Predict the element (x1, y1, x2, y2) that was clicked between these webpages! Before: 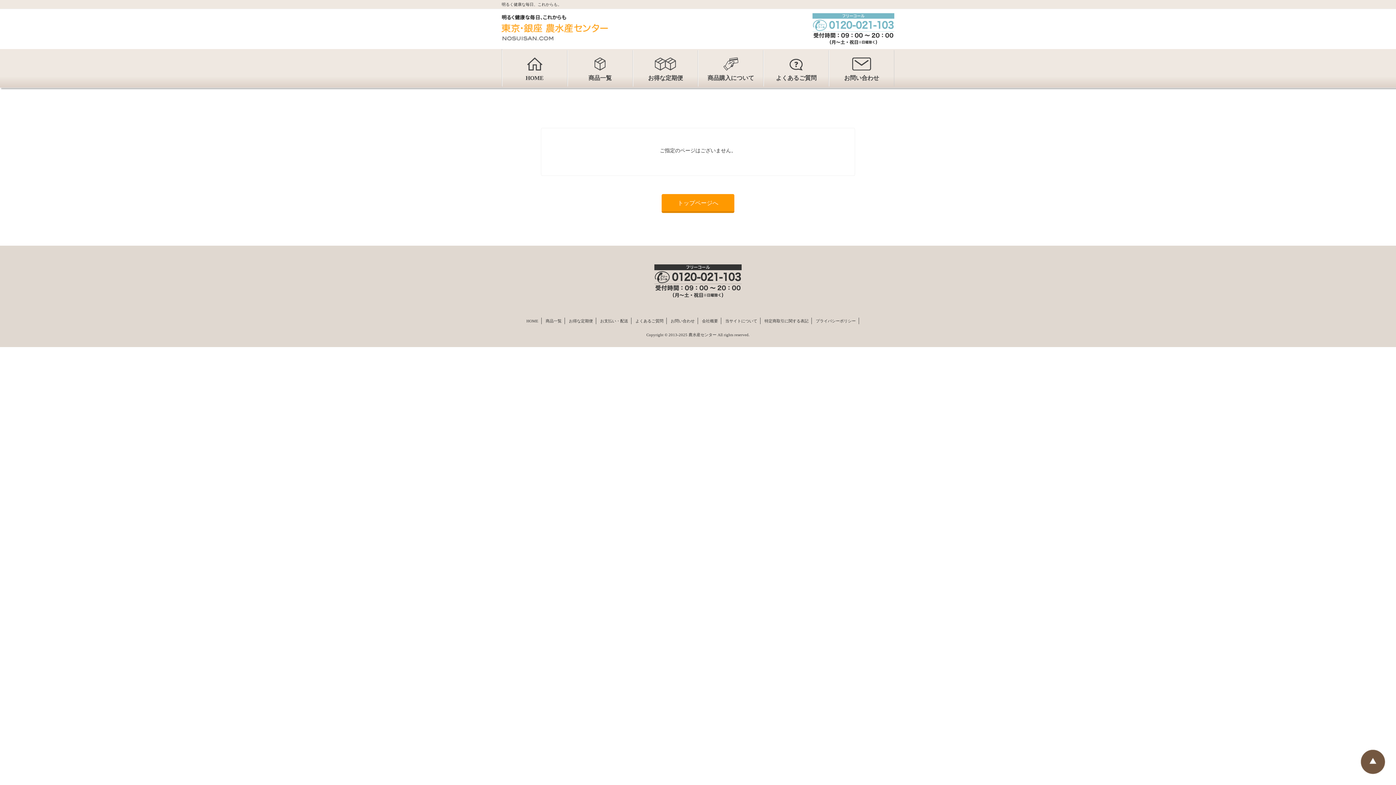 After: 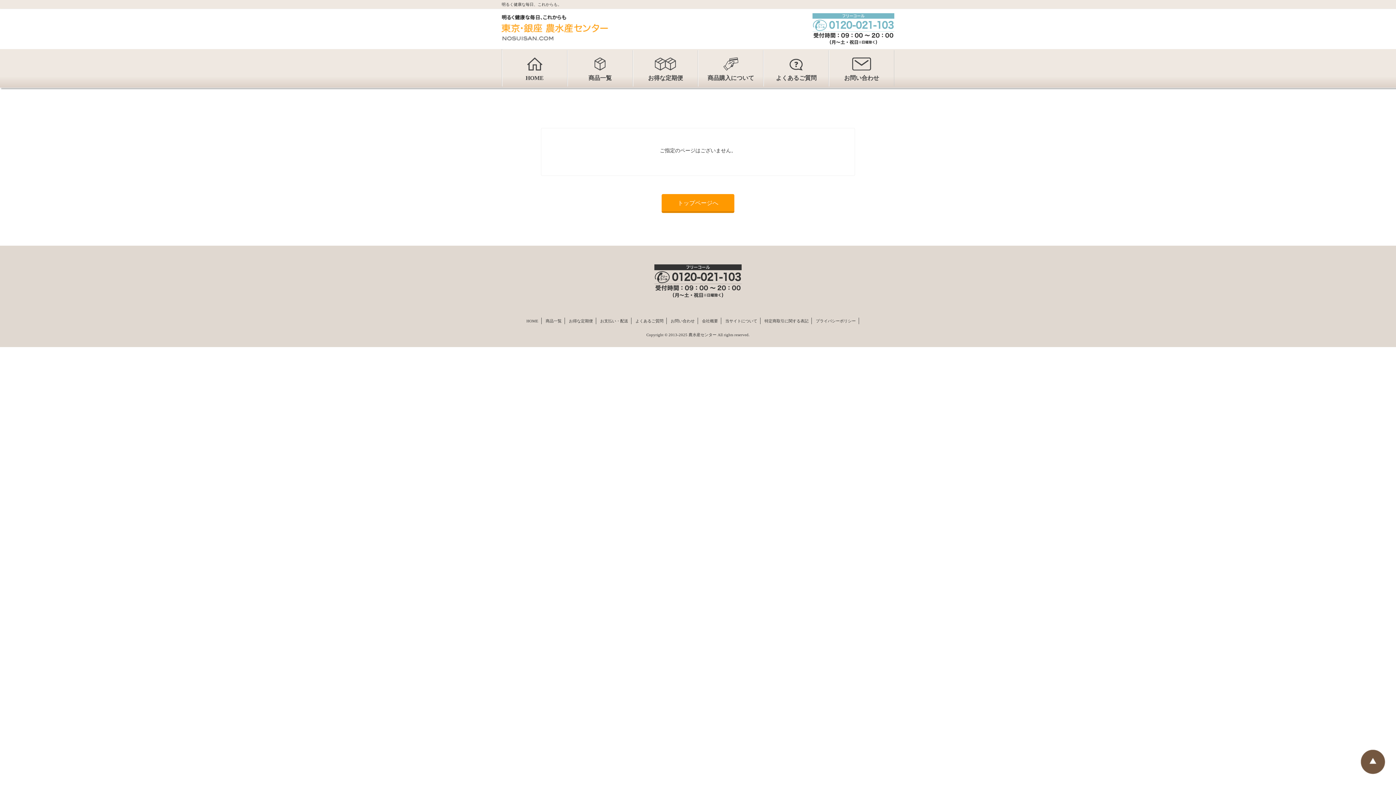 Action: bbox: (761, 317, 812, 324) label: 特定商取引に関する表記